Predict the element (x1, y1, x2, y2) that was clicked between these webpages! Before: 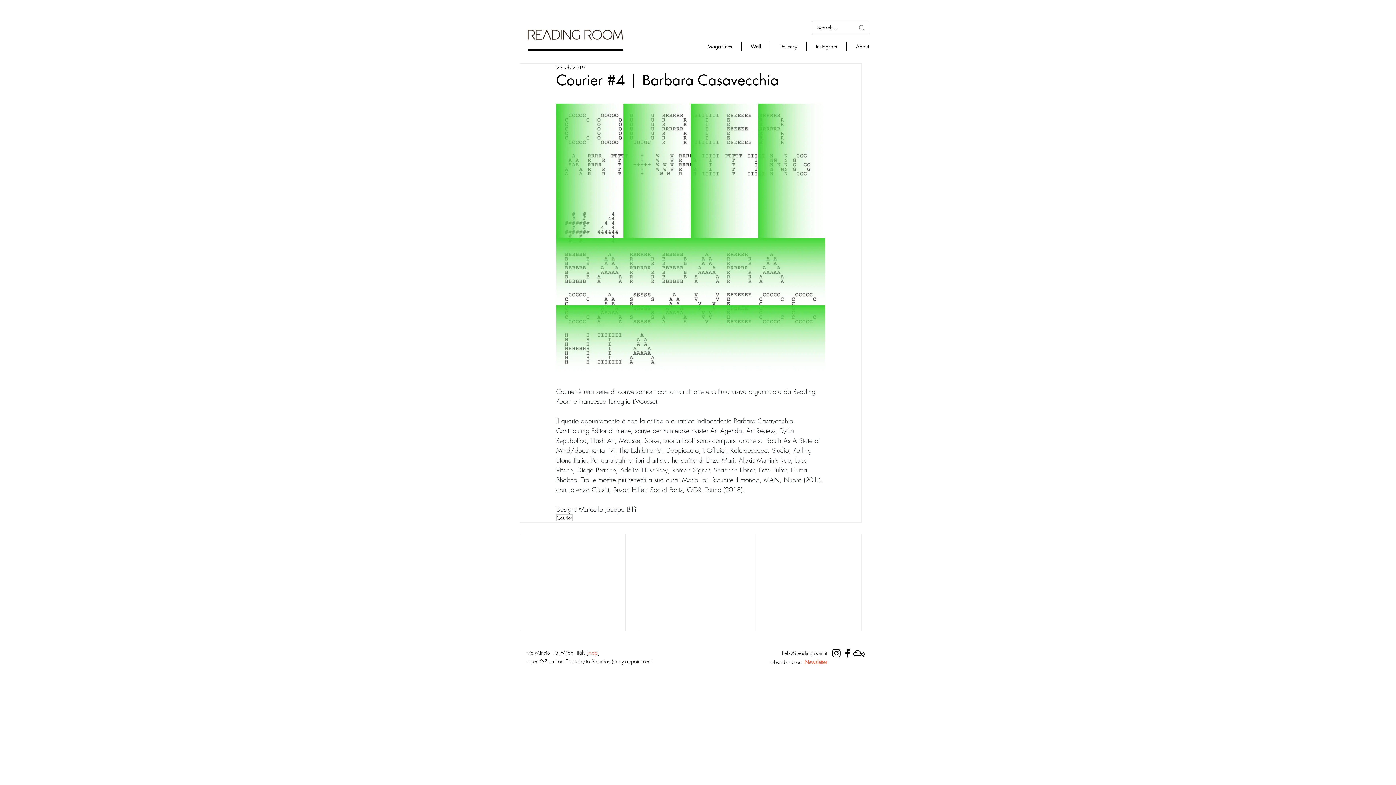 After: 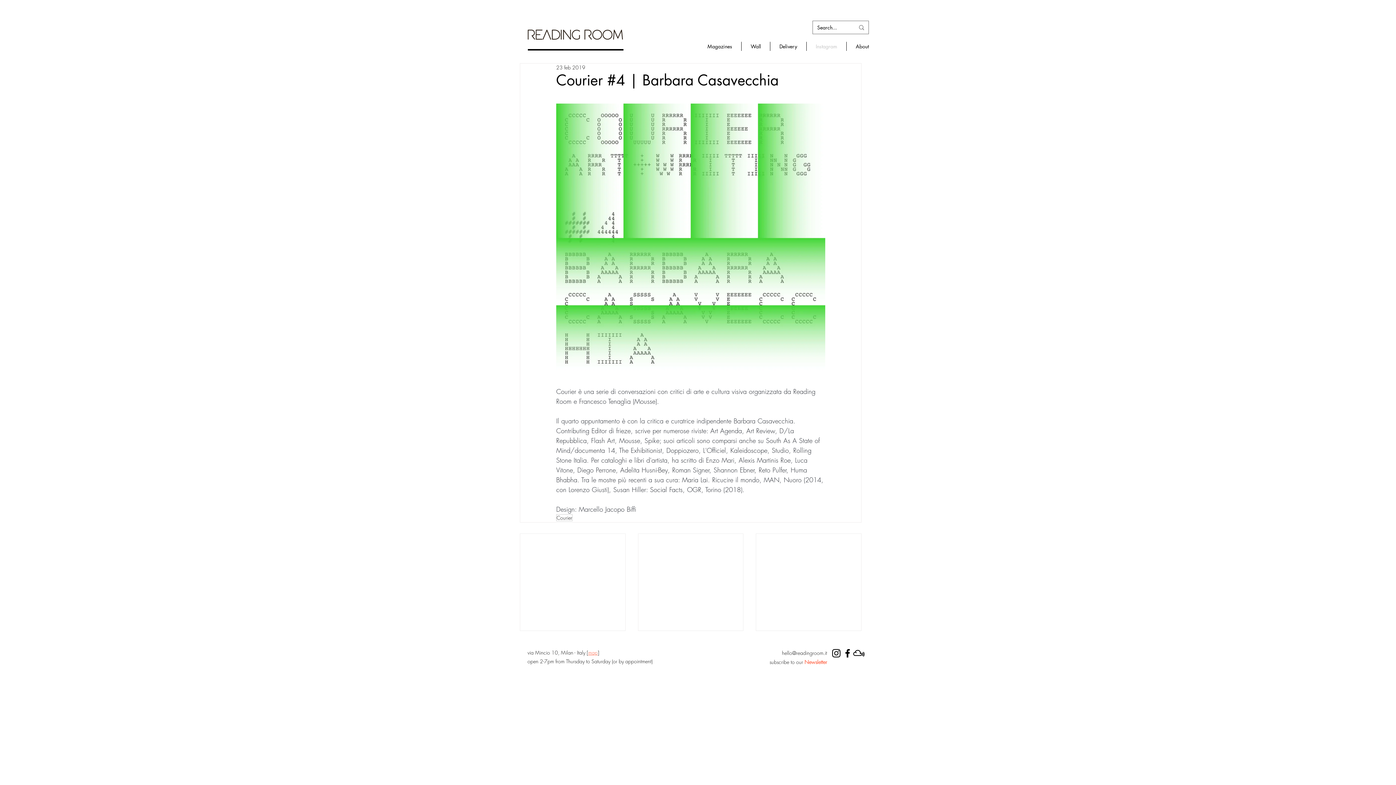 Action: bbox: (806, 41, 846, 50) label: Instagram